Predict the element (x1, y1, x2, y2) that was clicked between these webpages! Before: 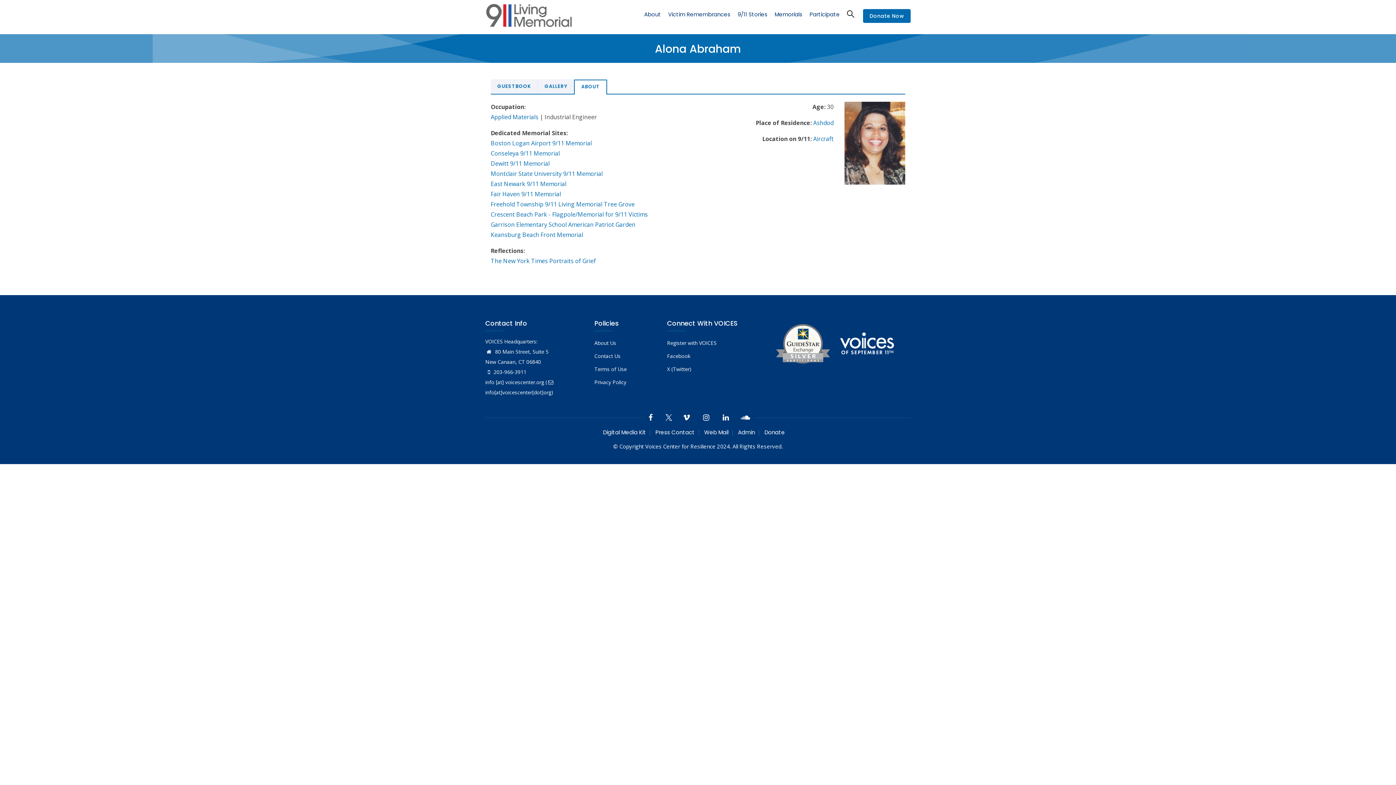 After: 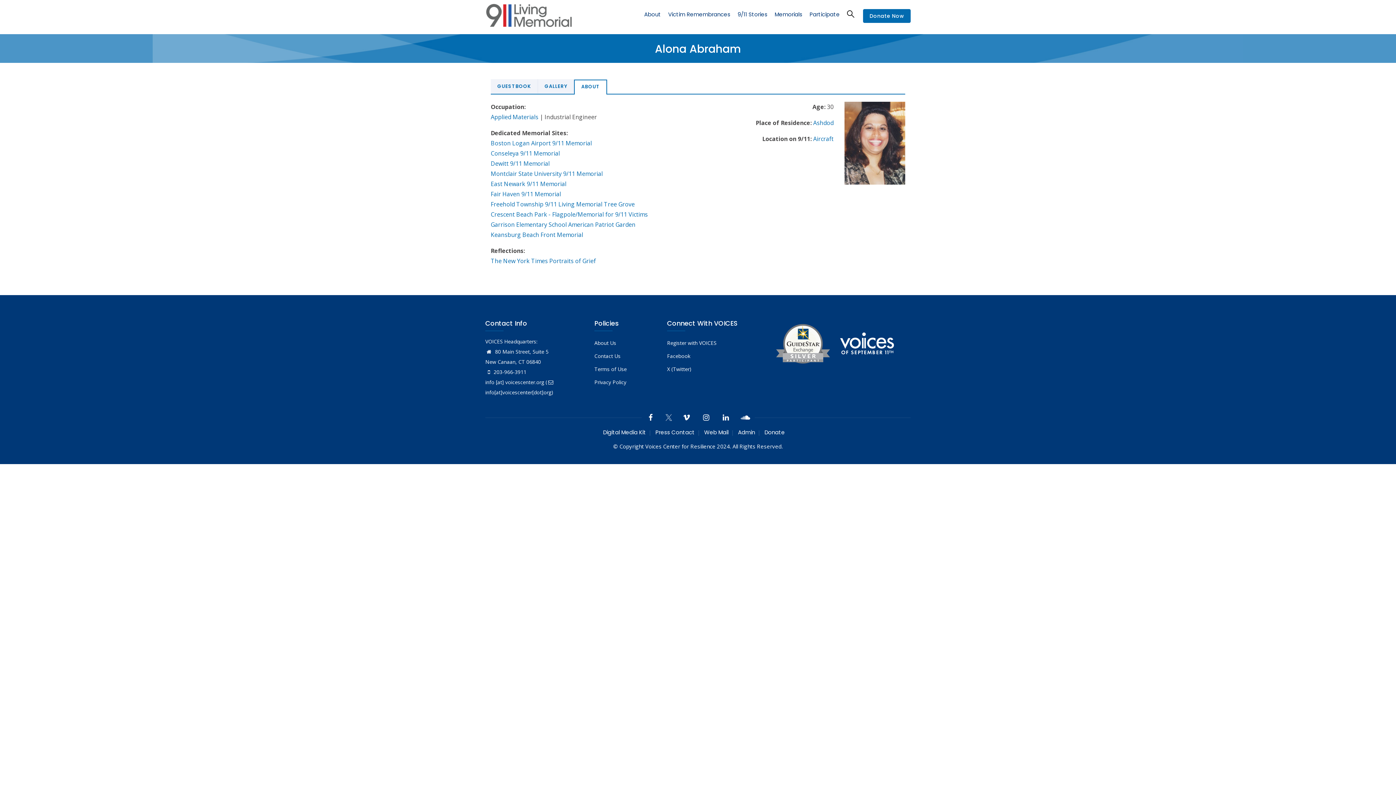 Action: bbox: (664, 413, 672, 423)